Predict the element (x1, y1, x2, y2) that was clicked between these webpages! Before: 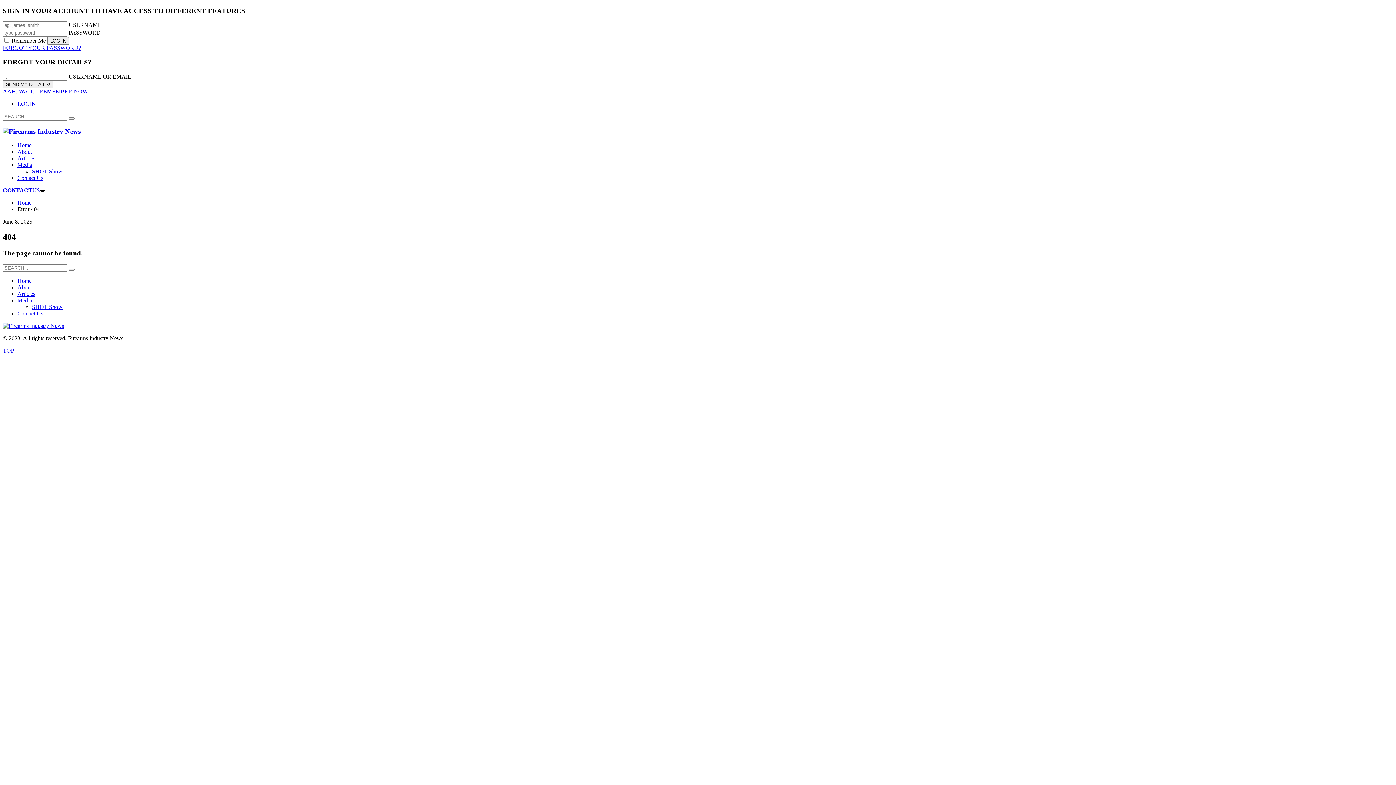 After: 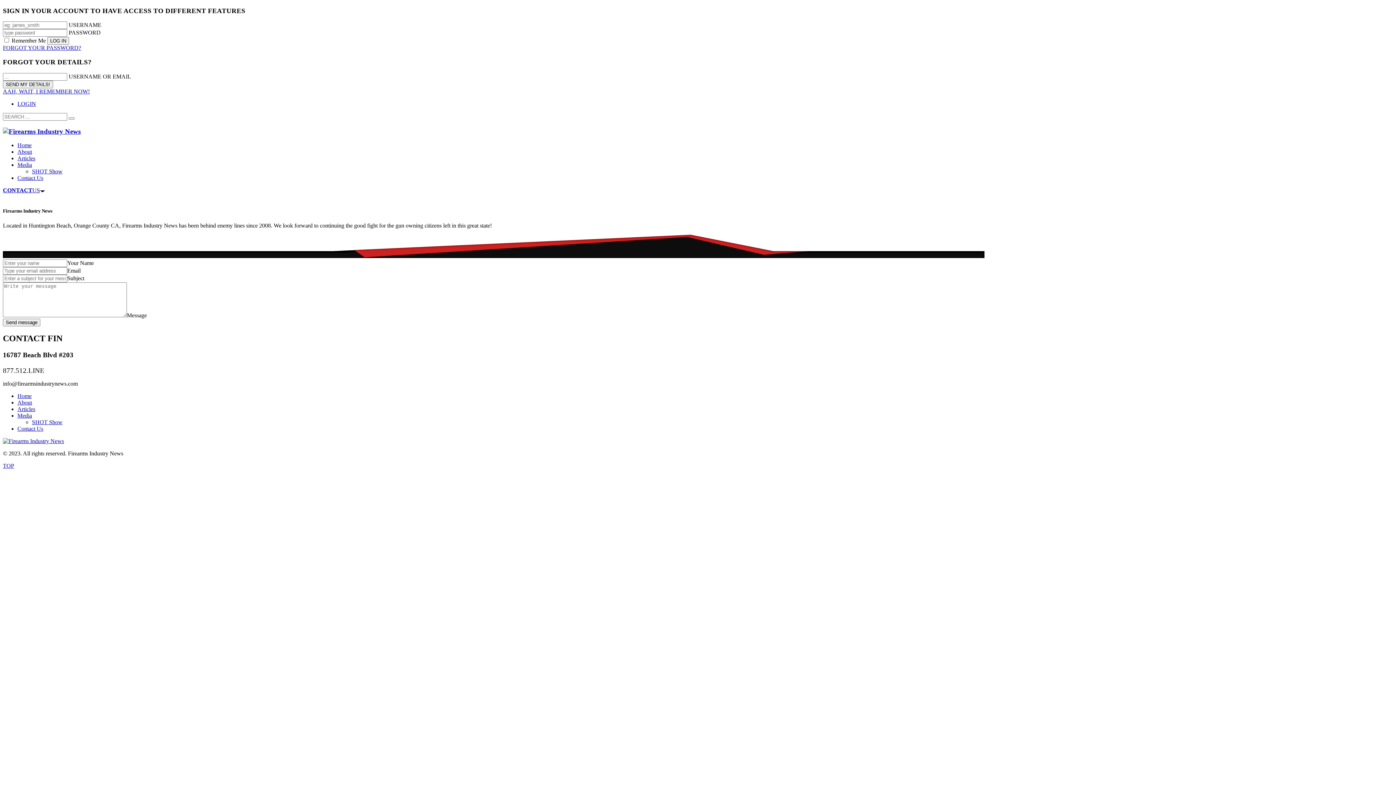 Action: label: CONTACTUS bbox: (2, 187, 45, 193)